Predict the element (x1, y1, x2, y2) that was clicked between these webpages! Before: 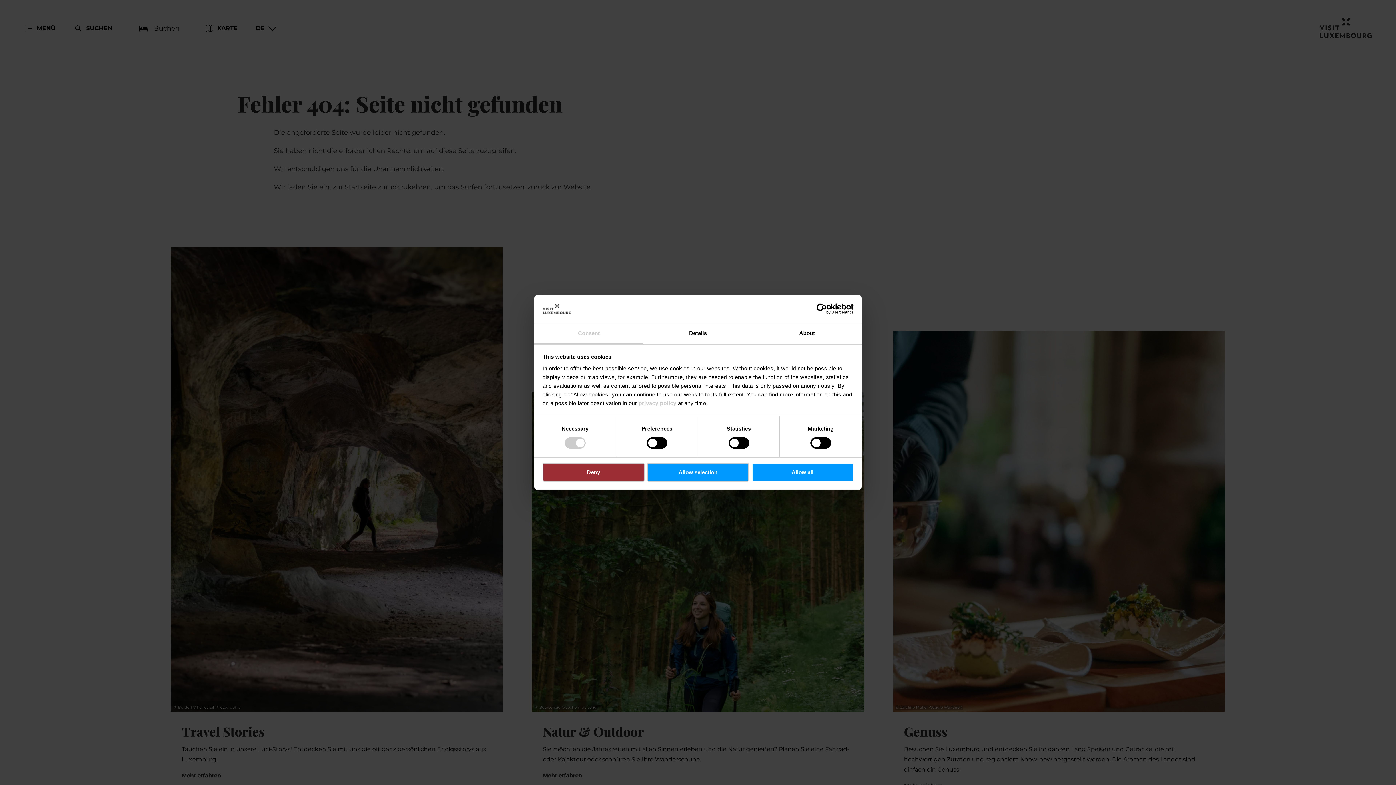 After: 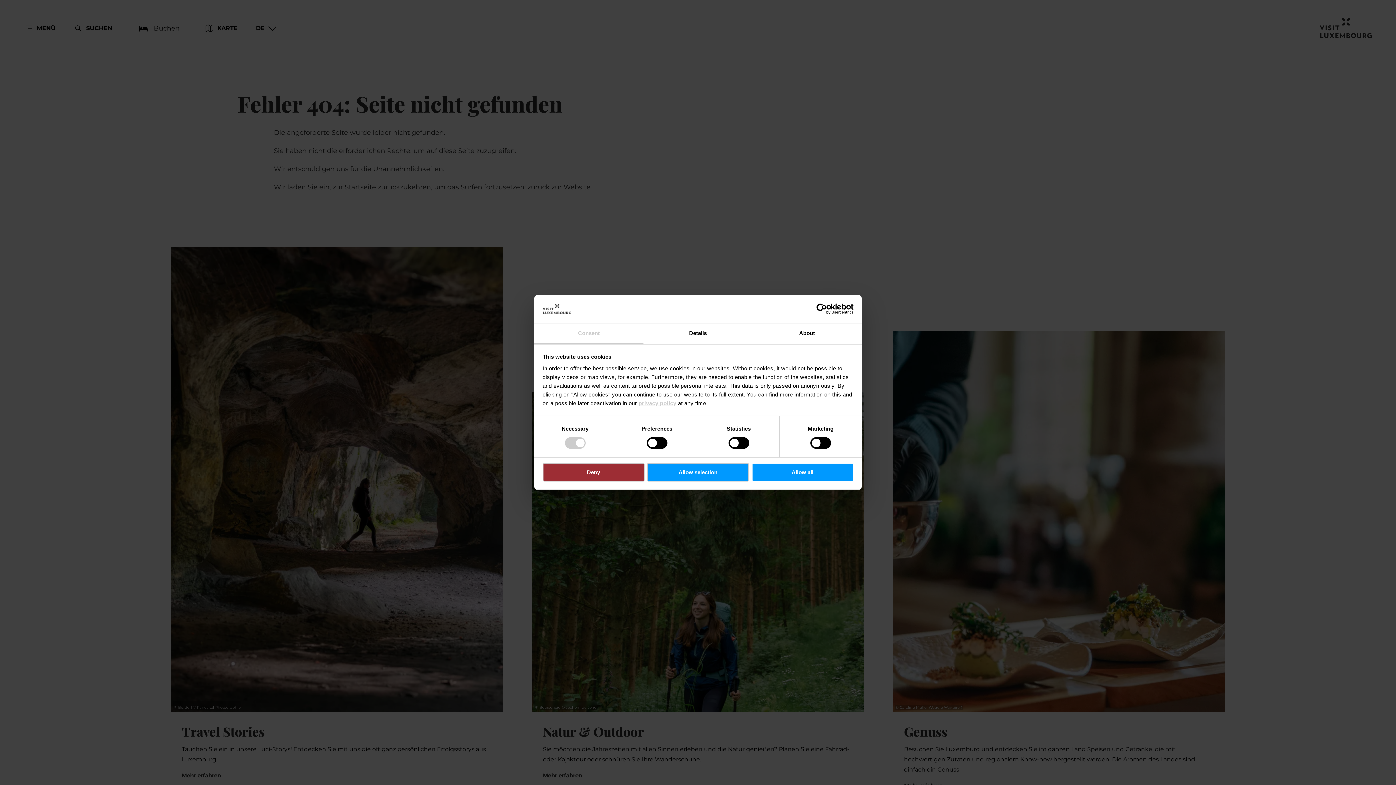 Action: label: privacy policy bbox: (638, 400, 676, 406)